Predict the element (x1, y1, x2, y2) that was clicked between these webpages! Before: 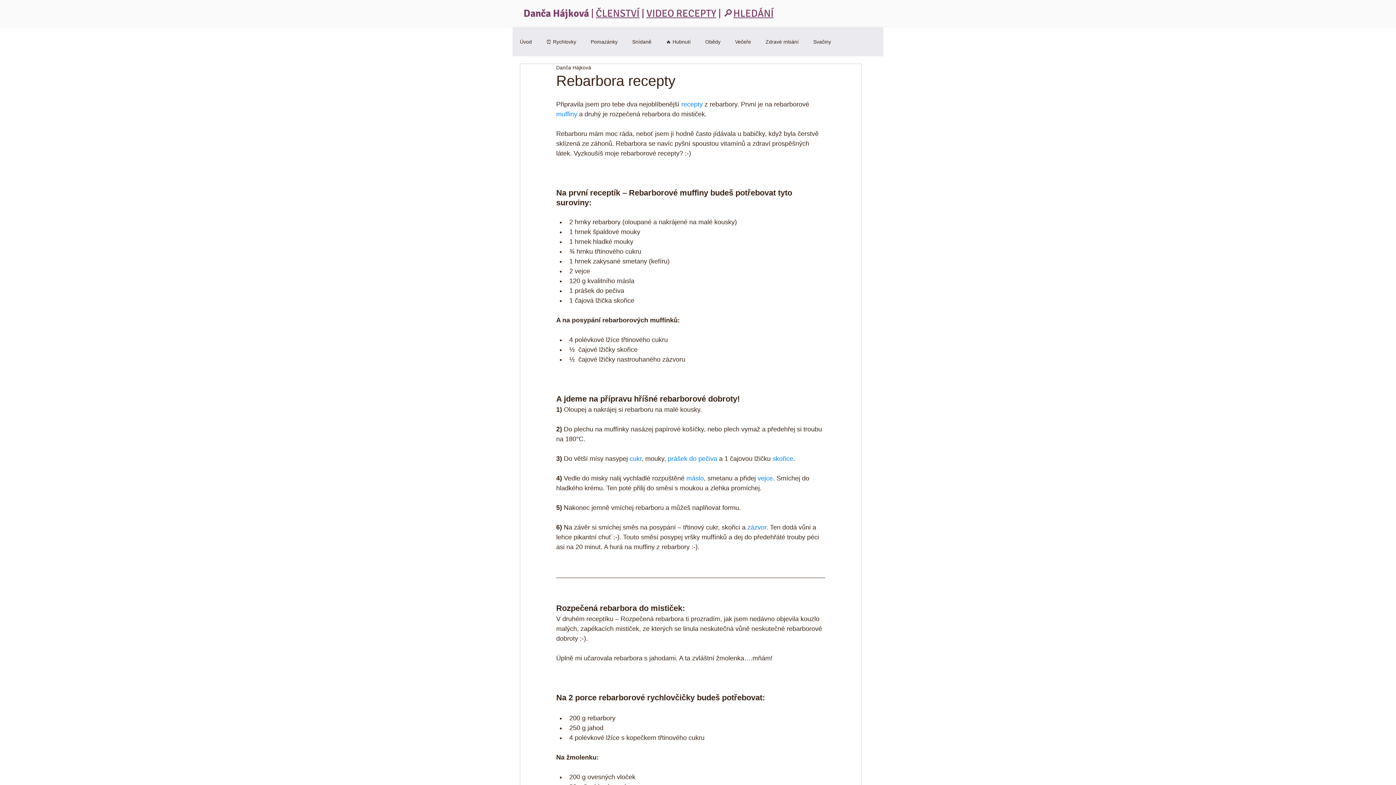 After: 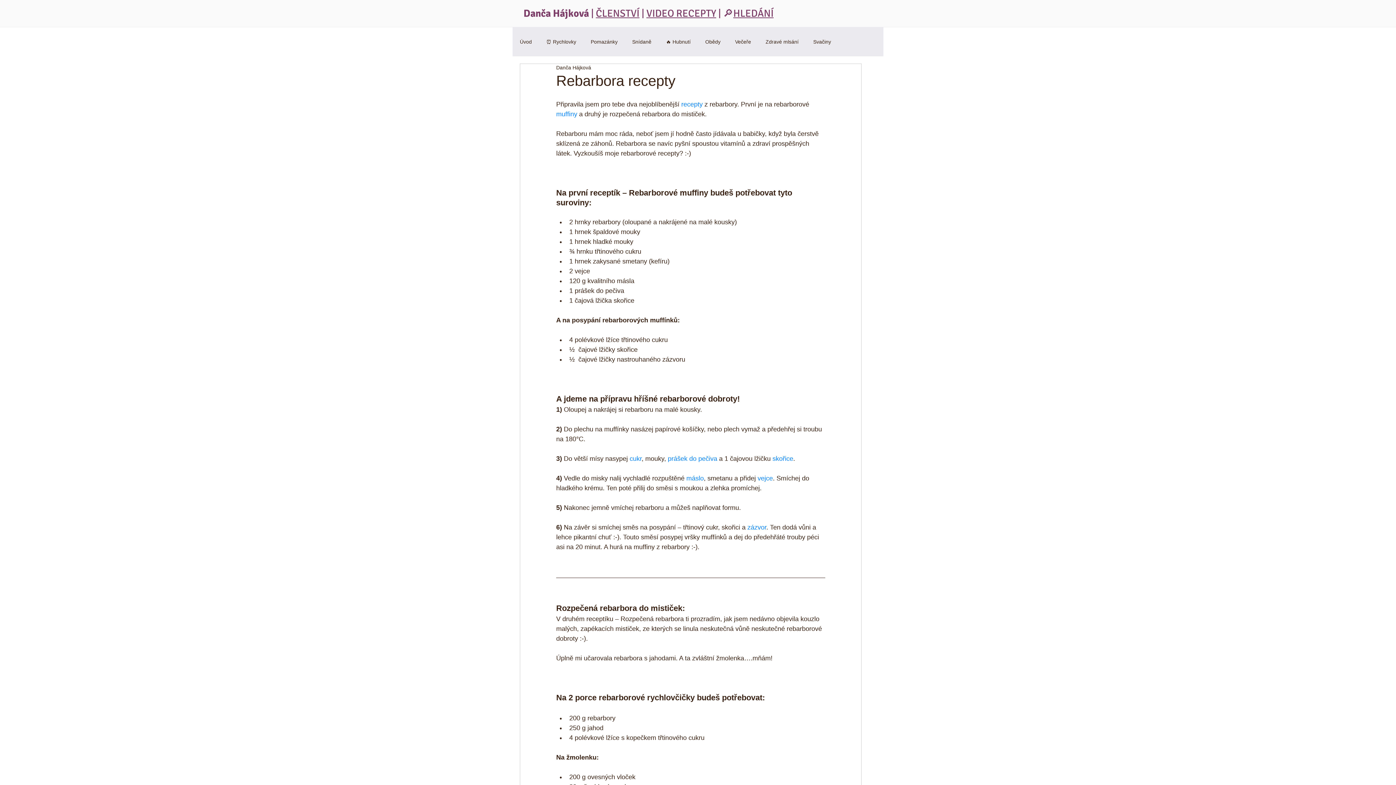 Action: label: prášek do pečiva bbox: (668, 455, 717, 462)